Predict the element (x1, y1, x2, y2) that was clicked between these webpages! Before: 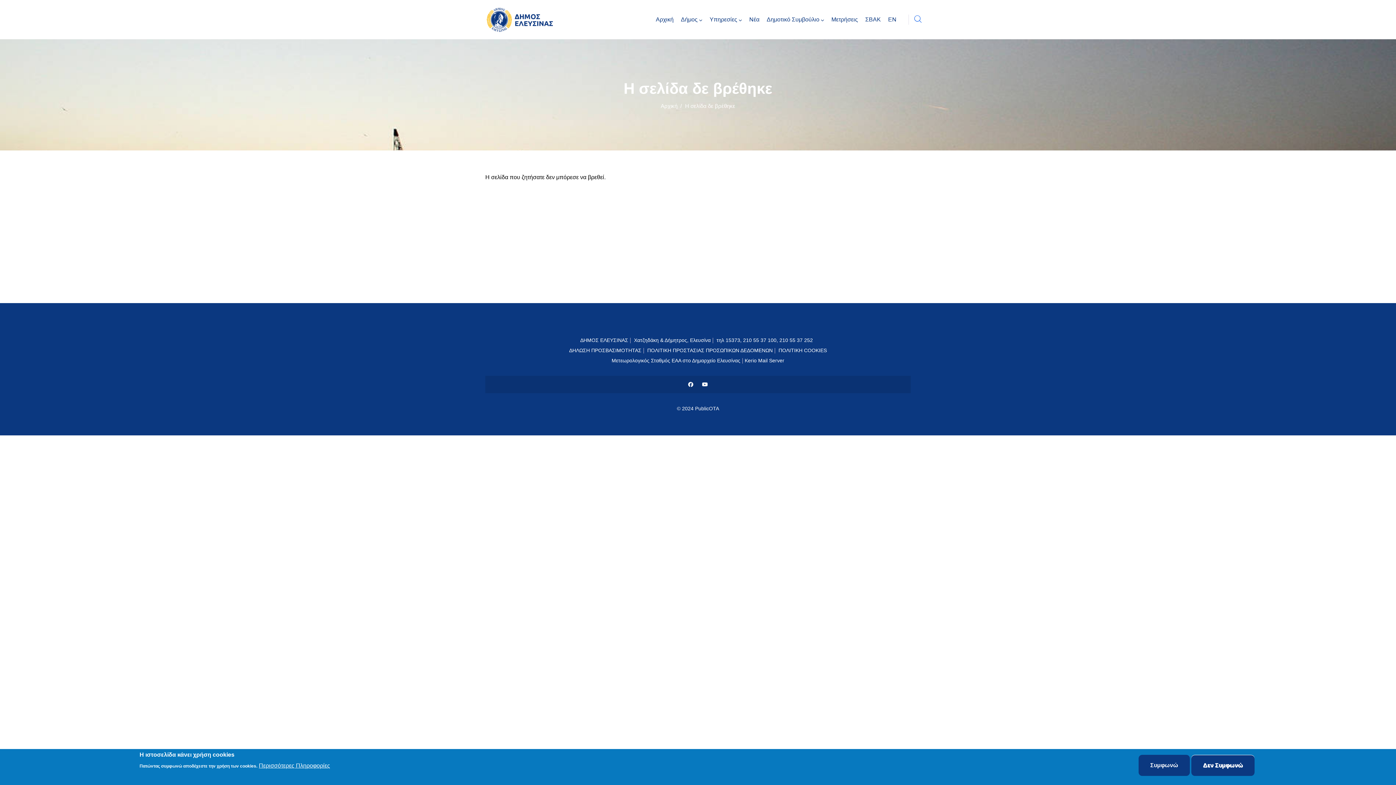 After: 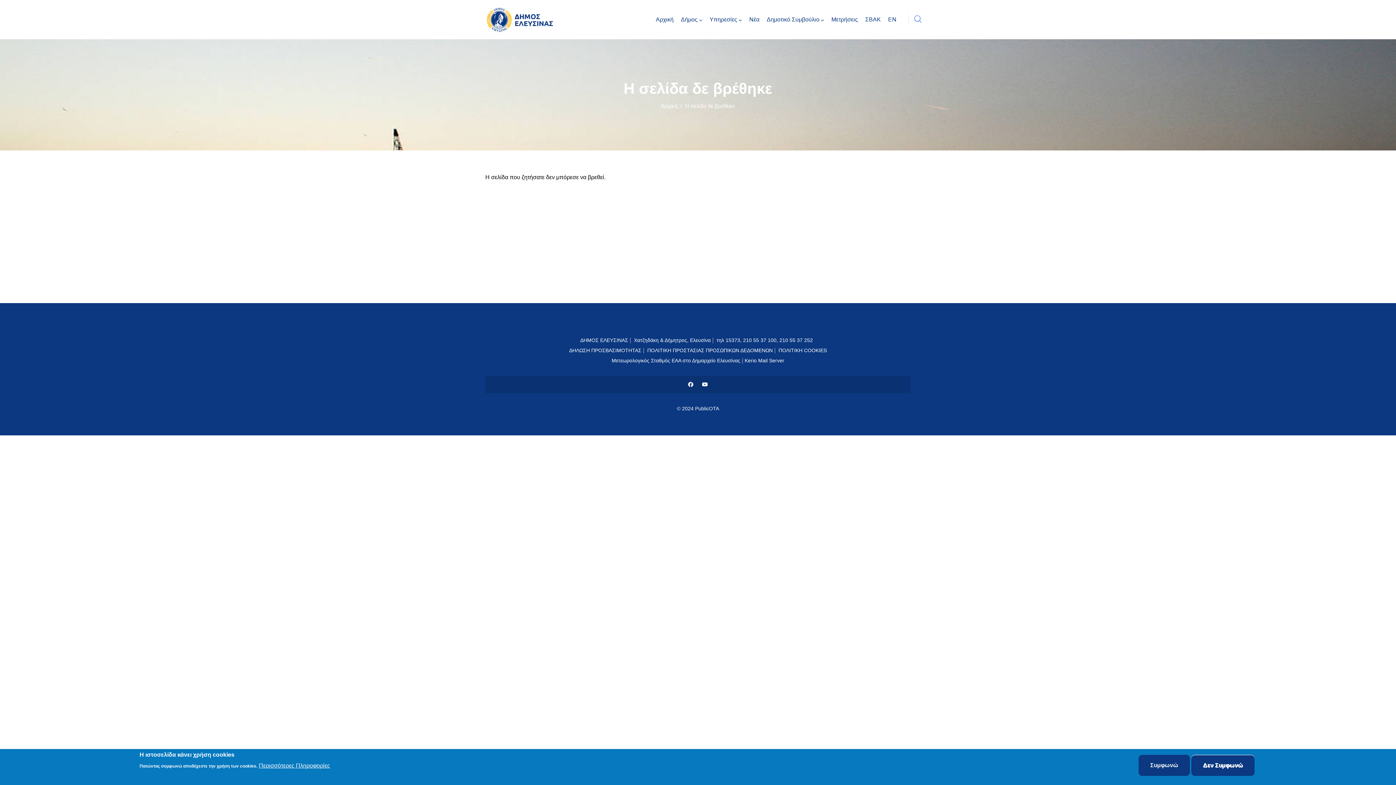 Action: bbox: (706, 0, 745, 39) label: Υπηρεσίες